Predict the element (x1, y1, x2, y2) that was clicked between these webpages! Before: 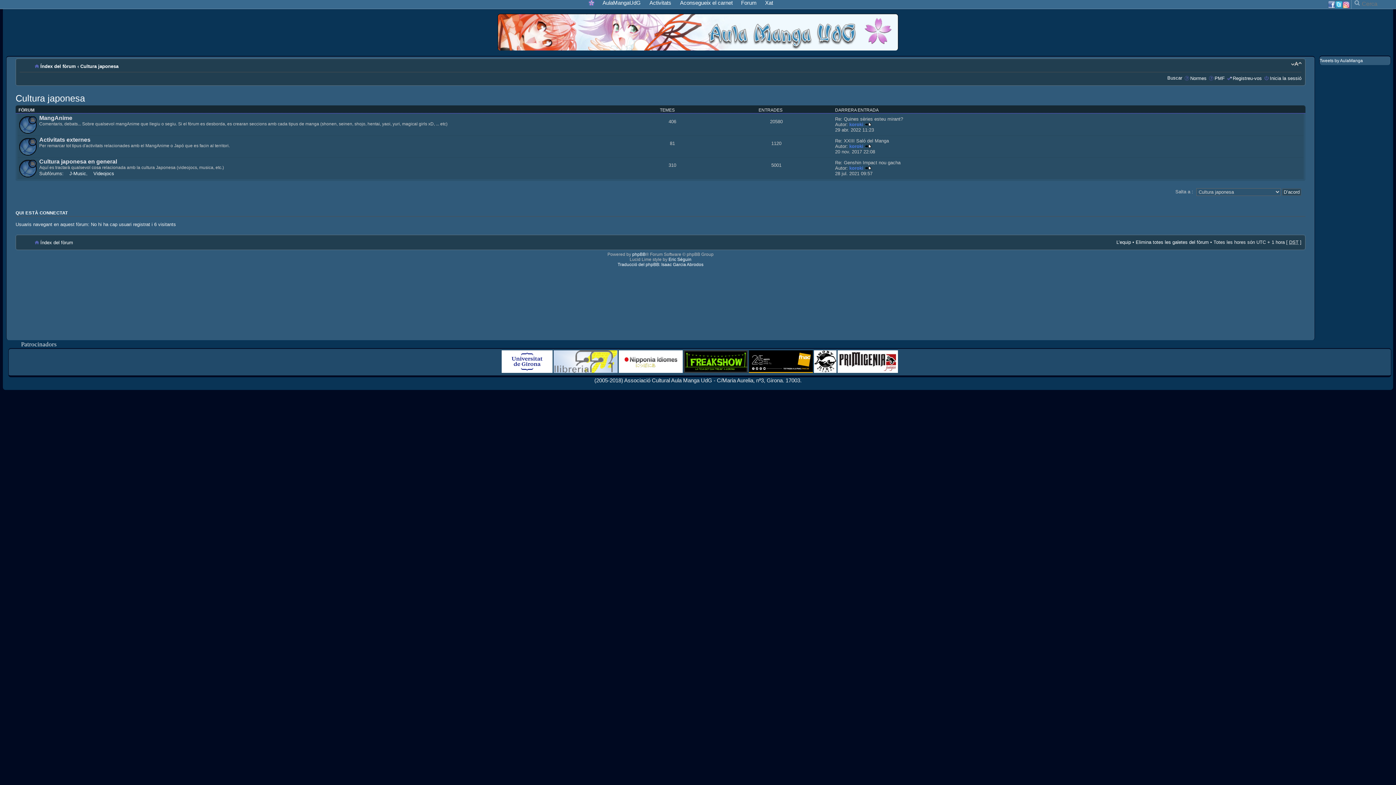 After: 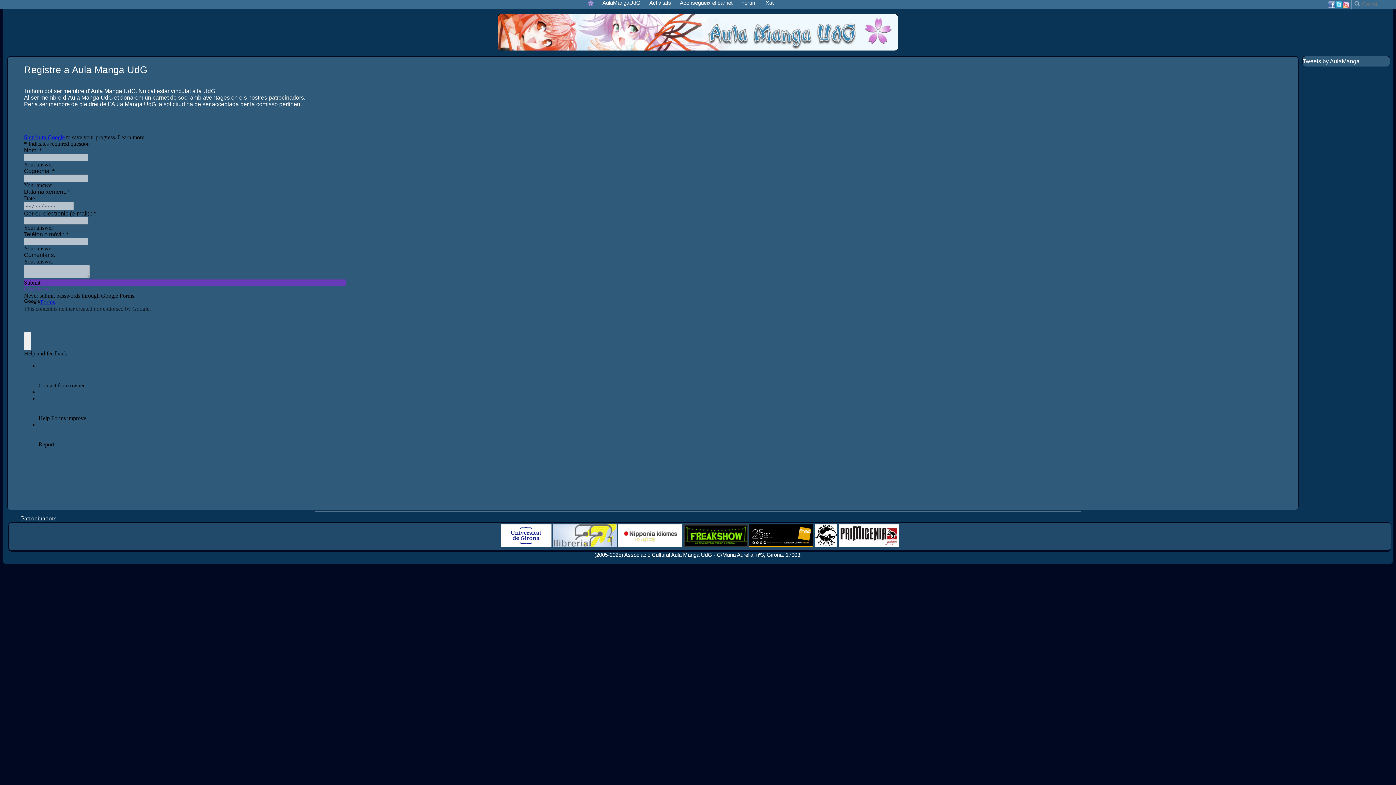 Action: label: Aconsegueix el carnet bbox: (680, 0, 732, 5)